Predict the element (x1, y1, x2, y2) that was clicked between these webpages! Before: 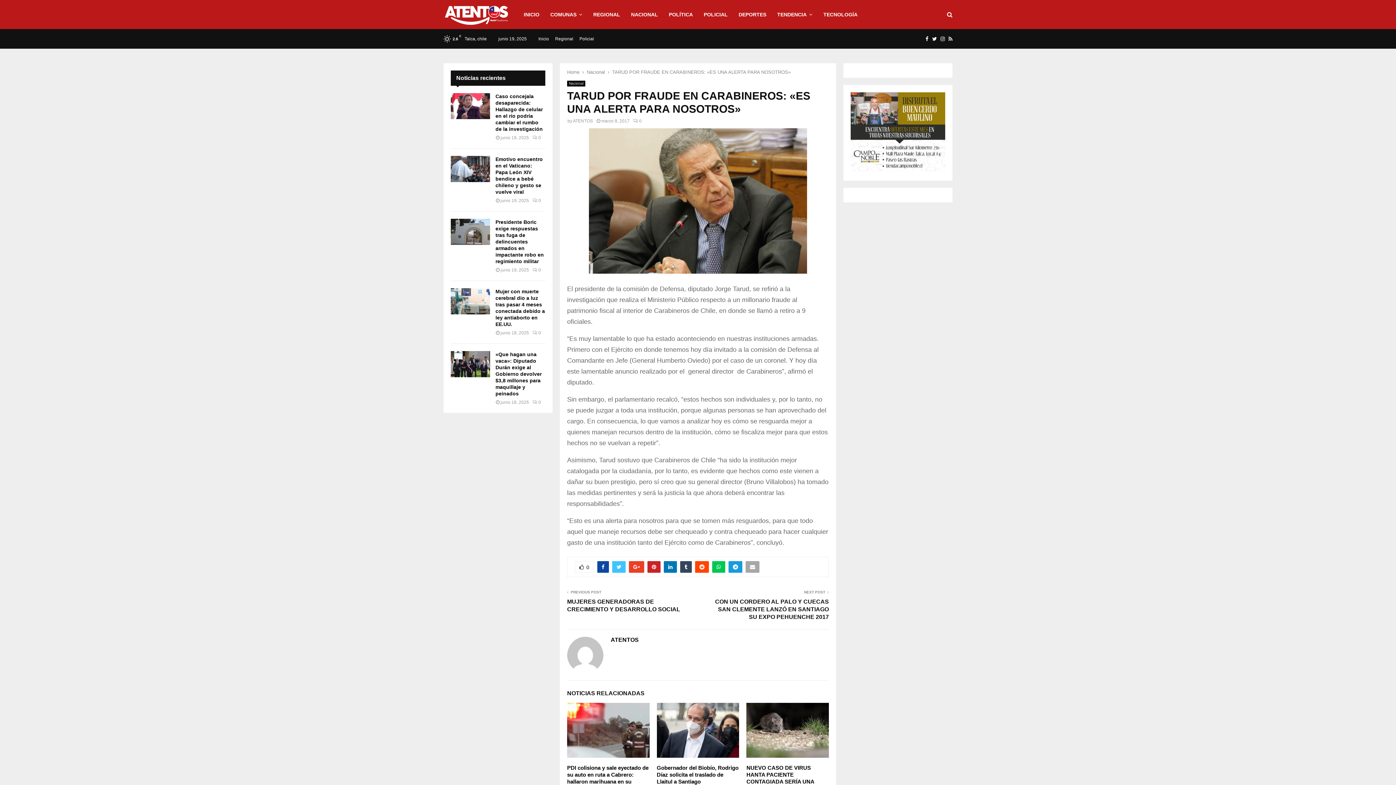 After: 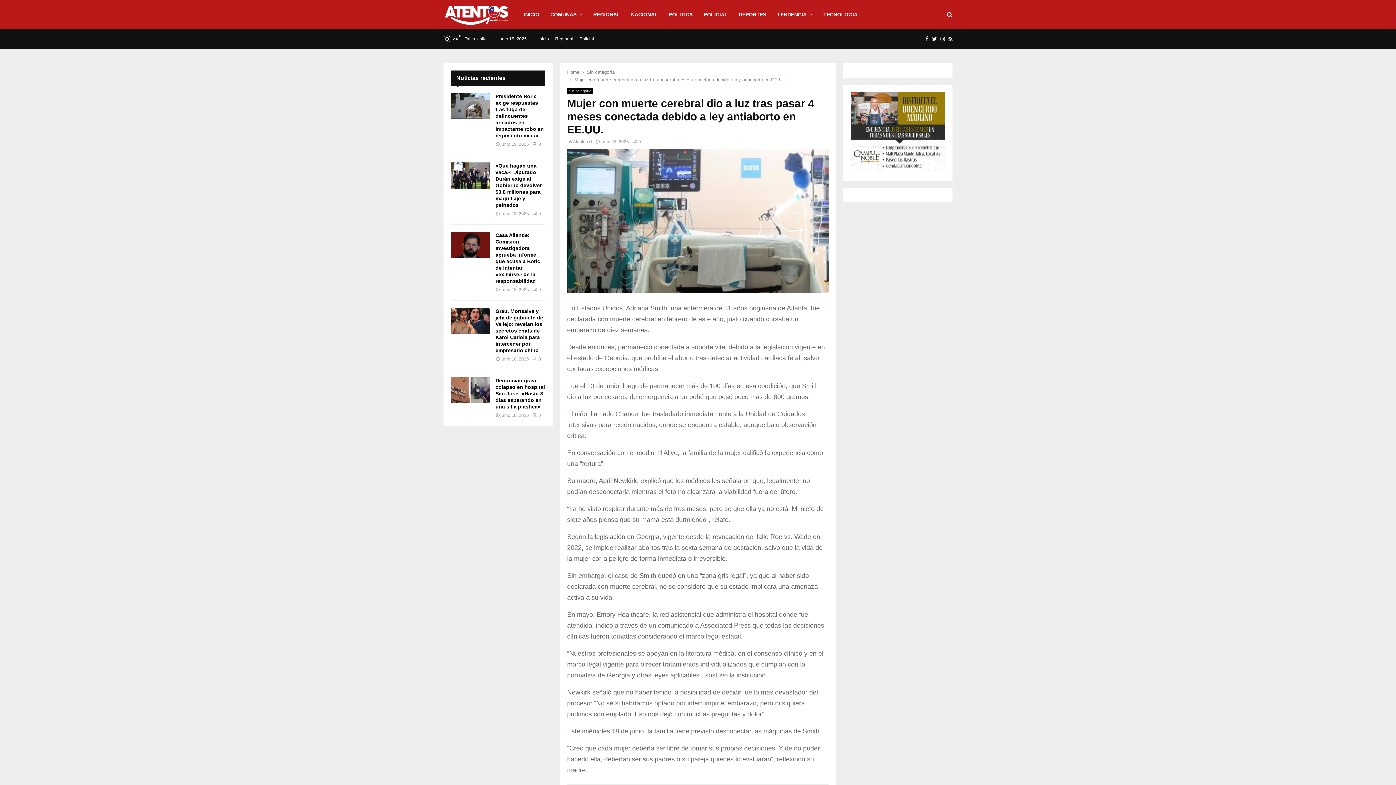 Action: bbox: (532, 330, 541, 335) label: 0